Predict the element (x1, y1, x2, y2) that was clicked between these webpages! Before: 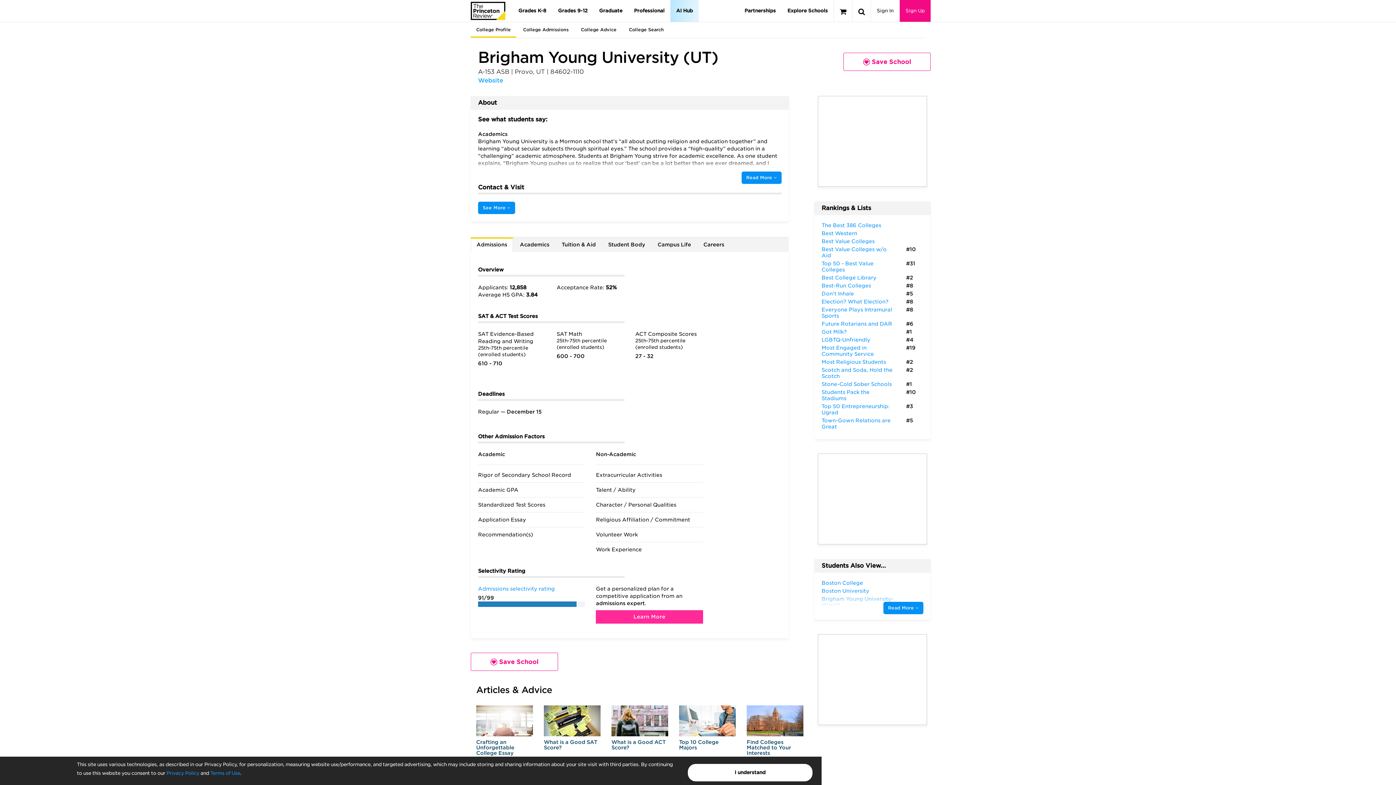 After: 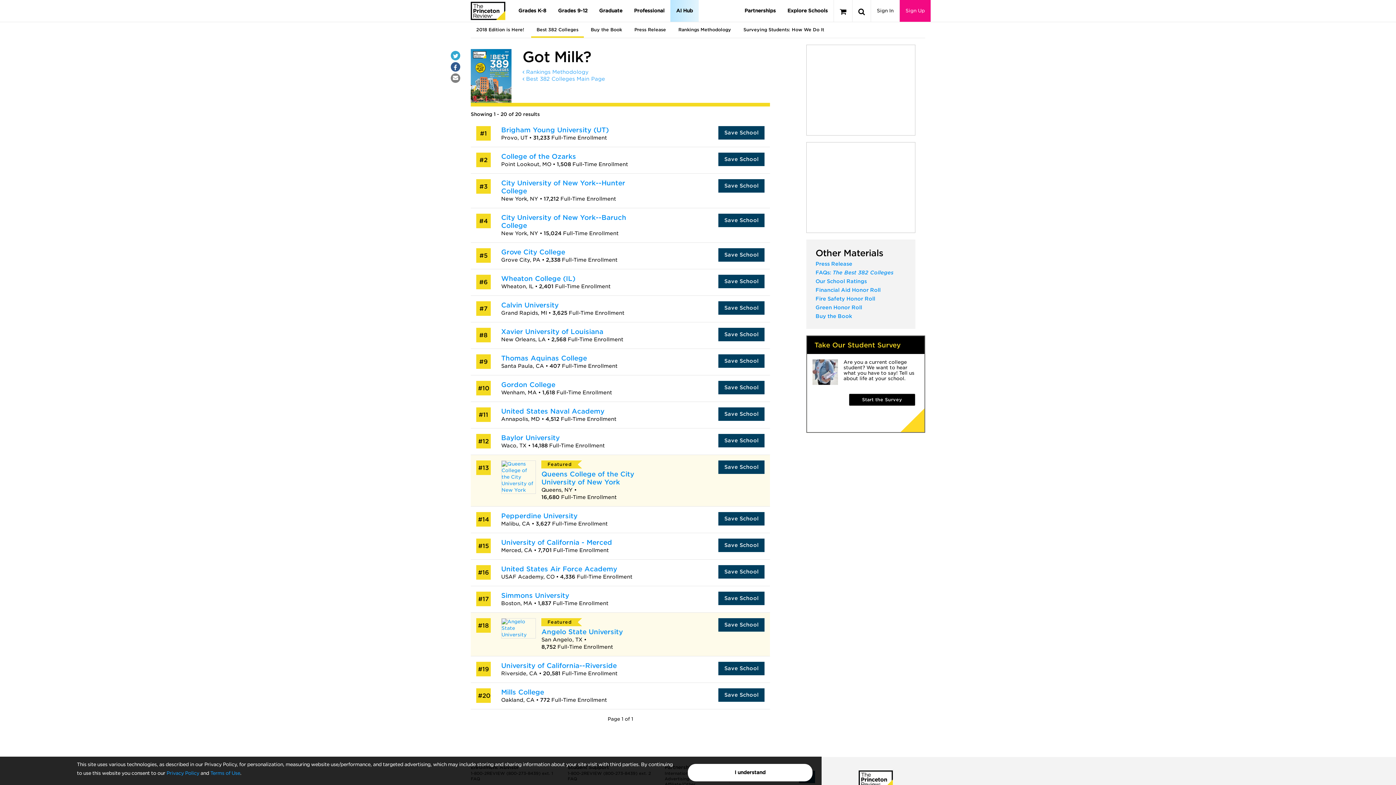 Action: bbox: (821, 329, 846, 334) label: Got Milk?